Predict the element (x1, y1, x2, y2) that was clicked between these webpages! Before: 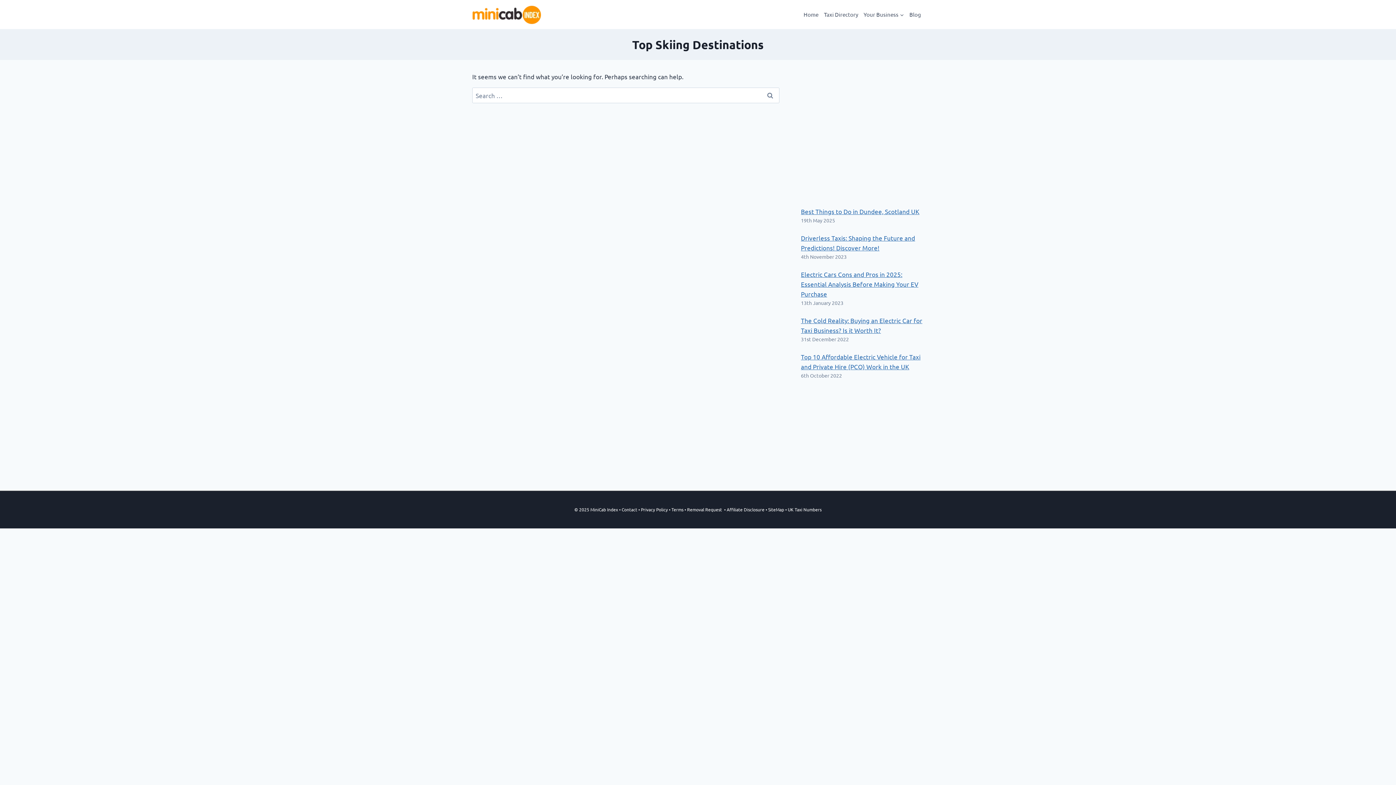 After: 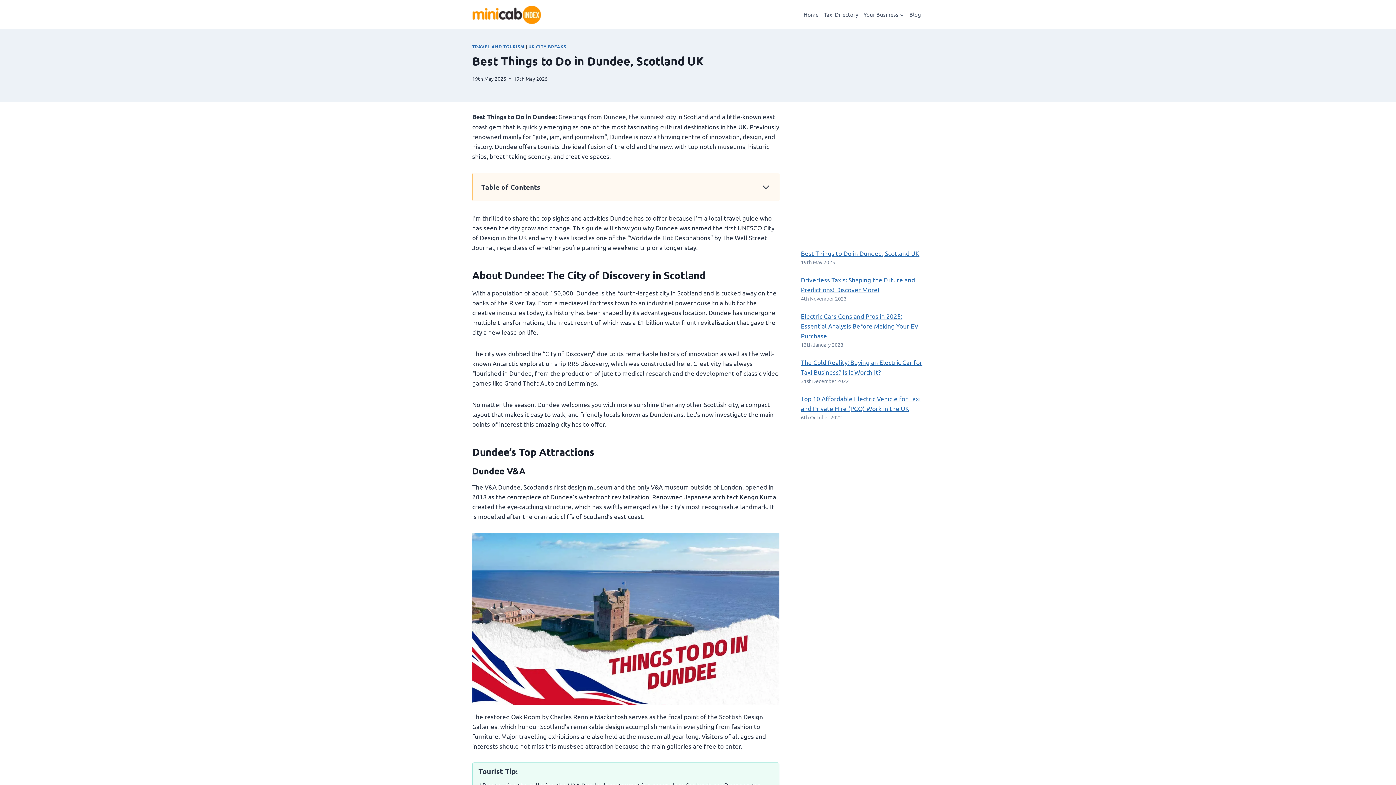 Action: label: Best Things to Do in Dundee, Scotland UK bbox: (801, 207, 919, 215)